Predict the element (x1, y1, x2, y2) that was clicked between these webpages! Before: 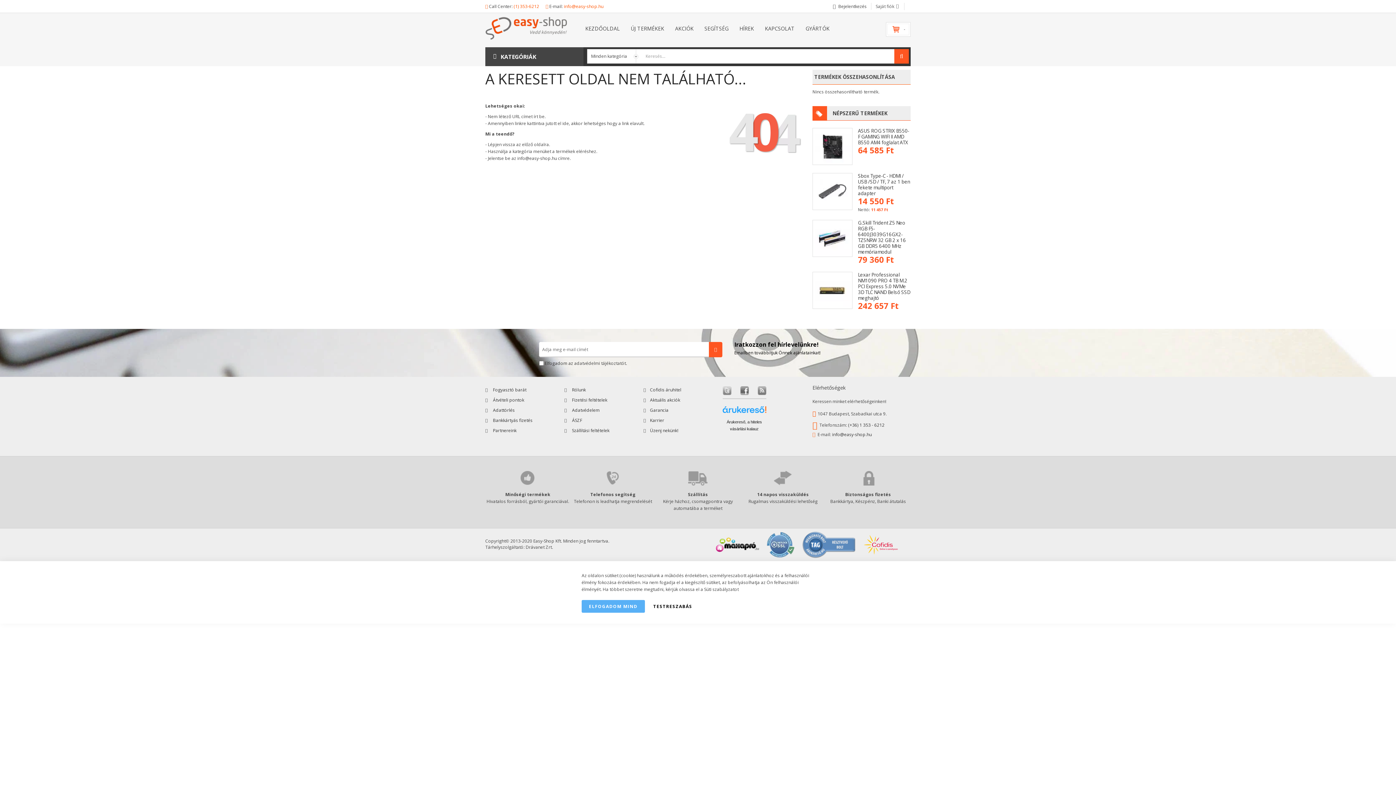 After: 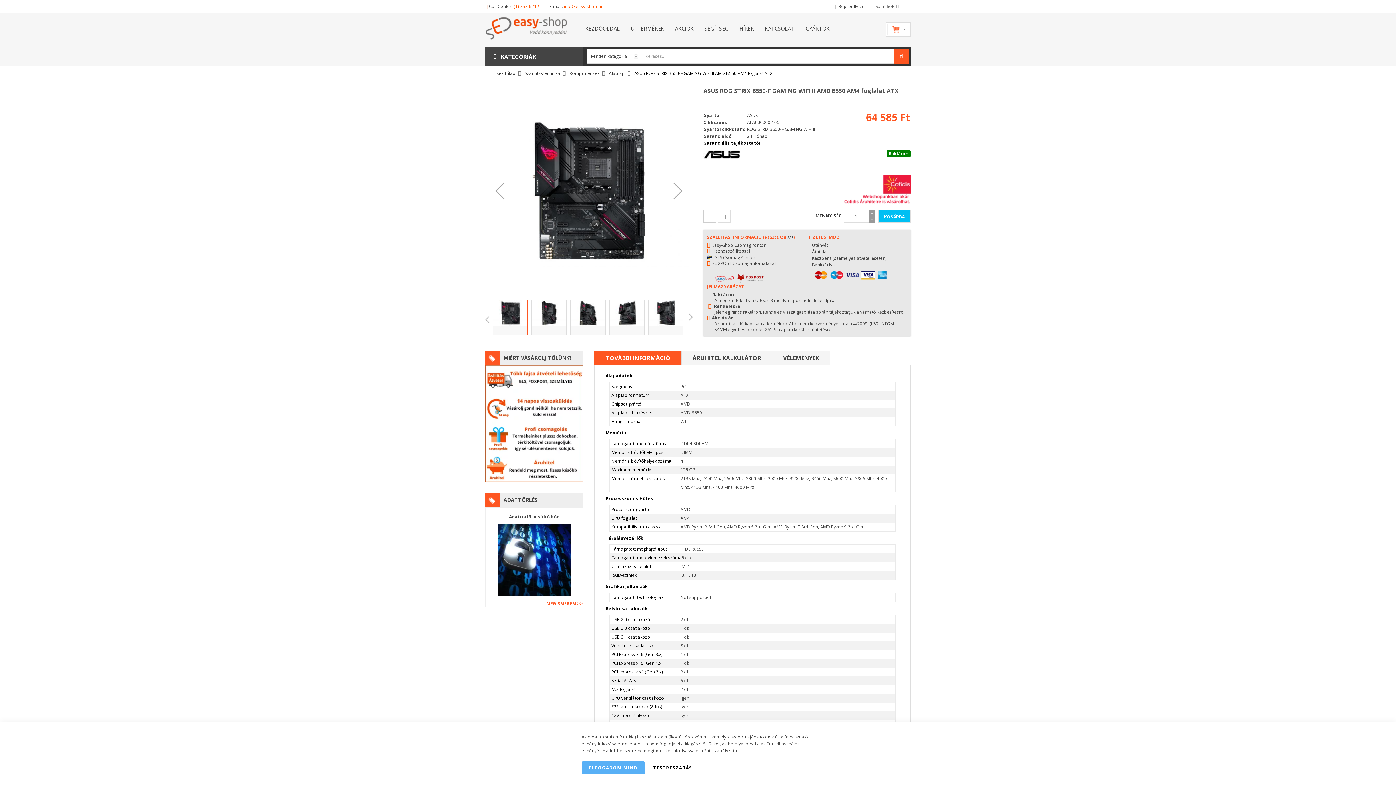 Action: label: ASUS ROG STRIX B550-F GAMING WIFI II AMD B550 AM4 foglalat ATX bbox: (858, 127, 909, 145)